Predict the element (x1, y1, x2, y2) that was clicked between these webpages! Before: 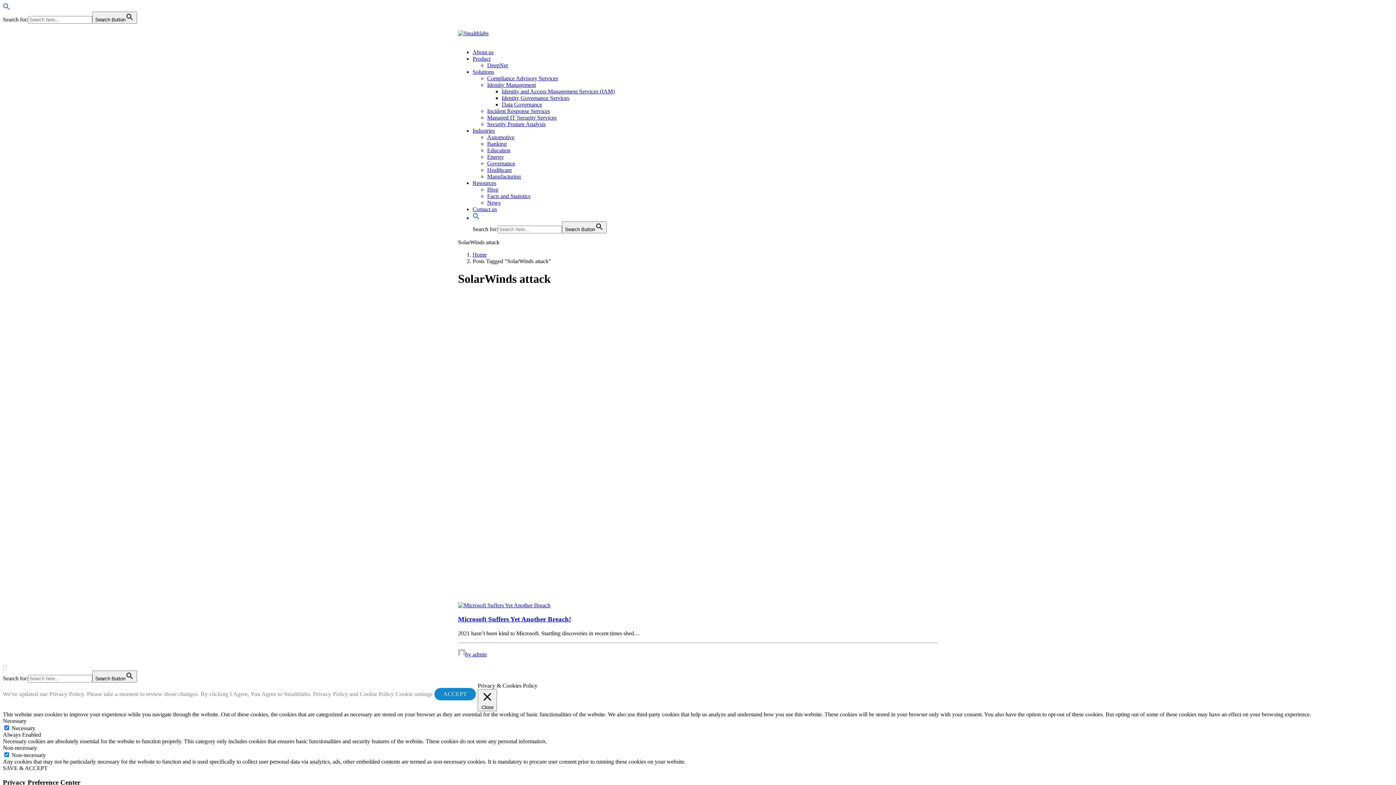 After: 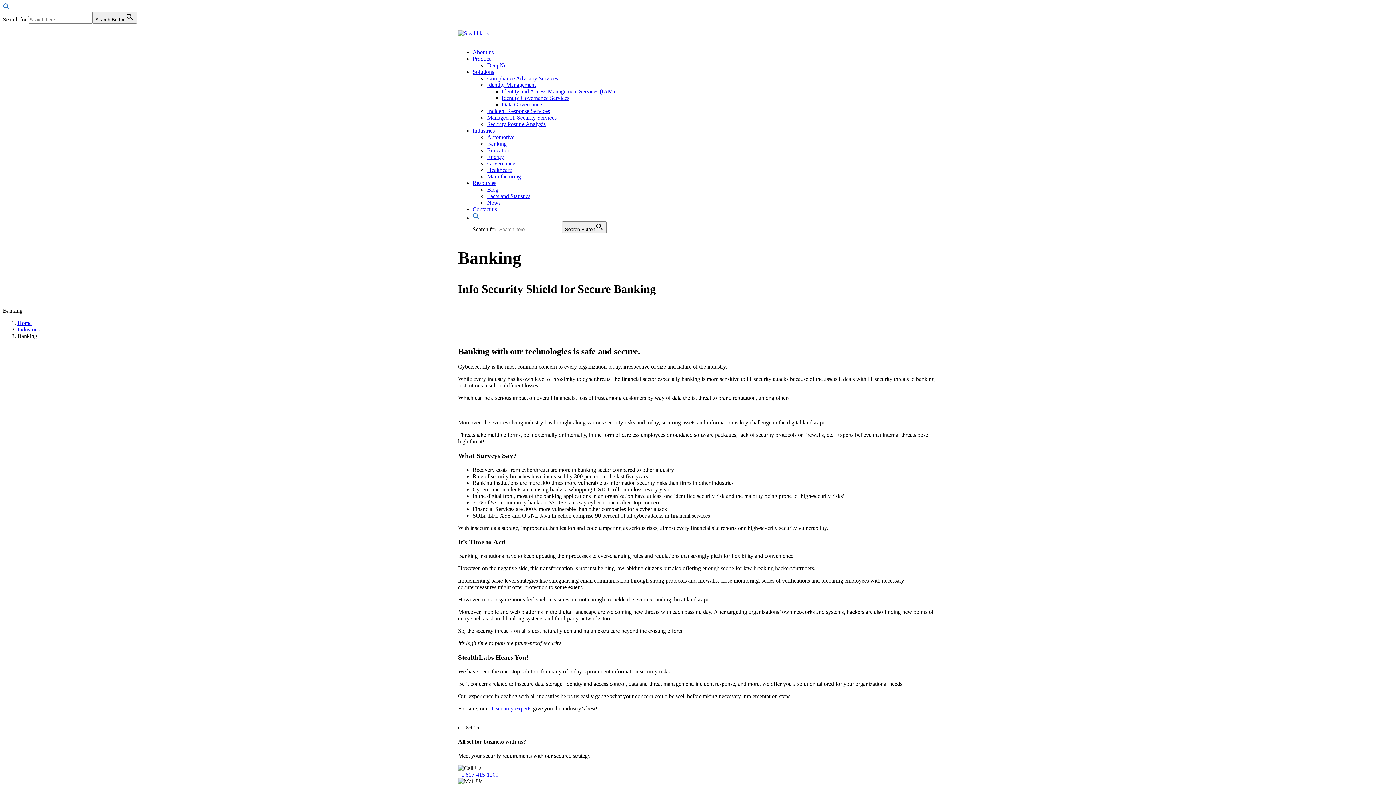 Action: bbox: (487, 140, 506, 146) label: Banking